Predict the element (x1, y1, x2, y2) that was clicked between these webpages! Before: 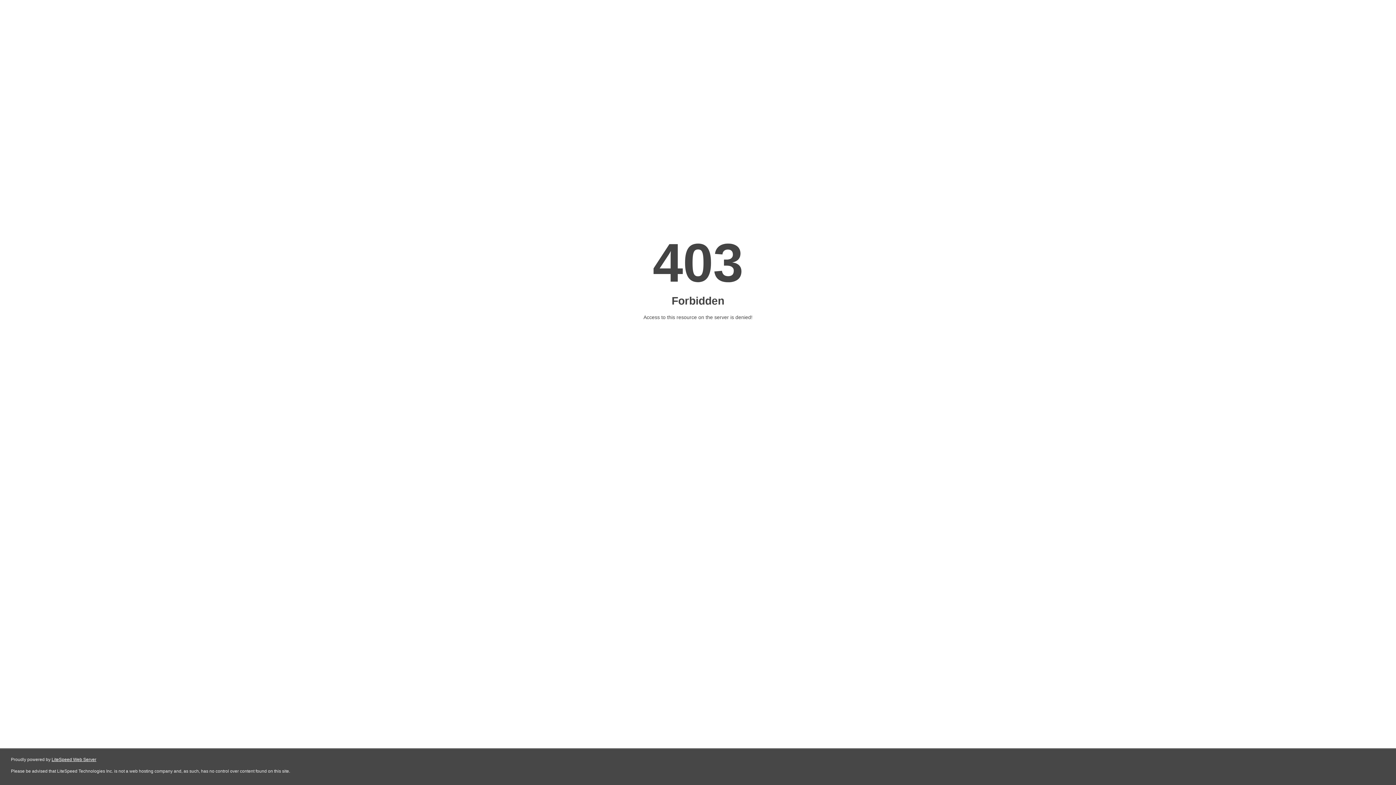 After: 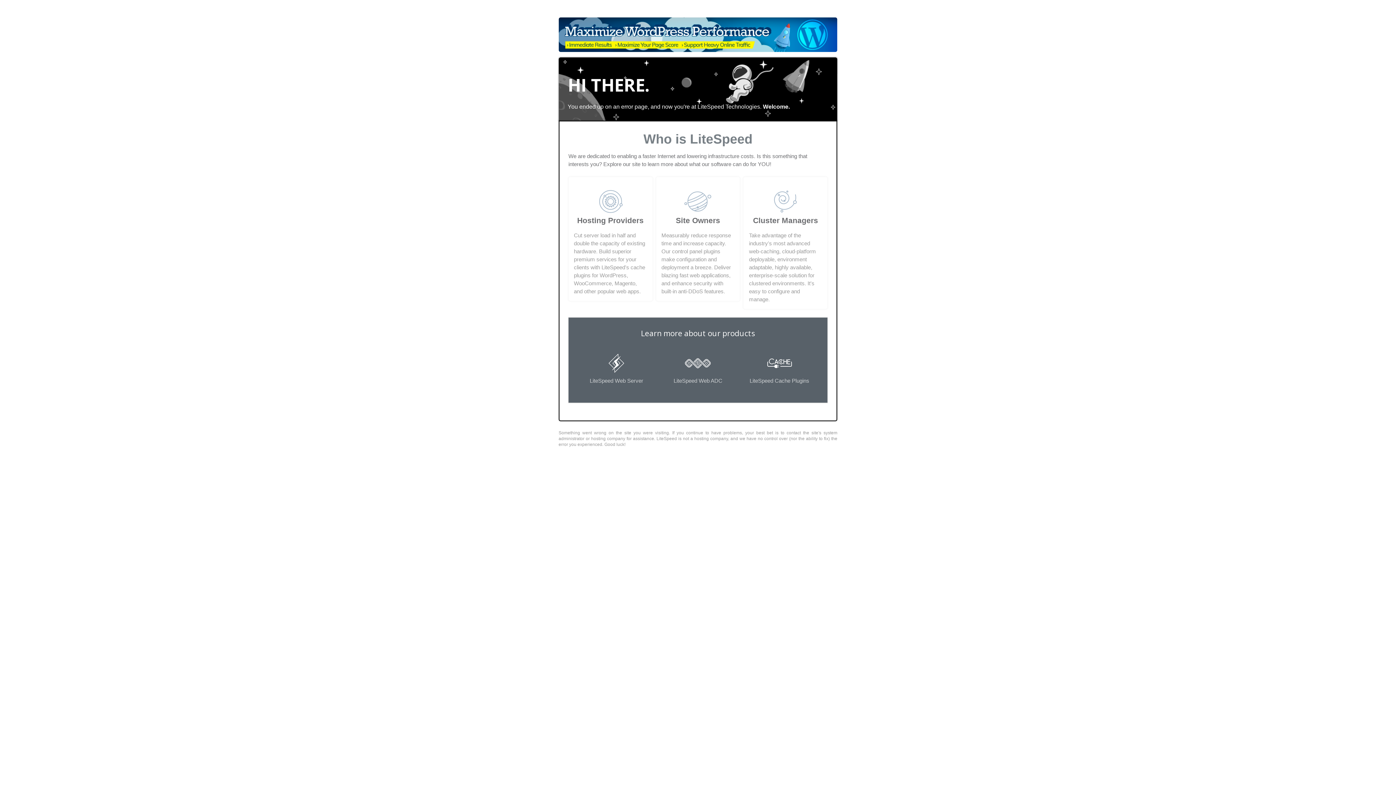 Action: label: LiteSpeed Web Server bbox: (51, 757, 96, 762)